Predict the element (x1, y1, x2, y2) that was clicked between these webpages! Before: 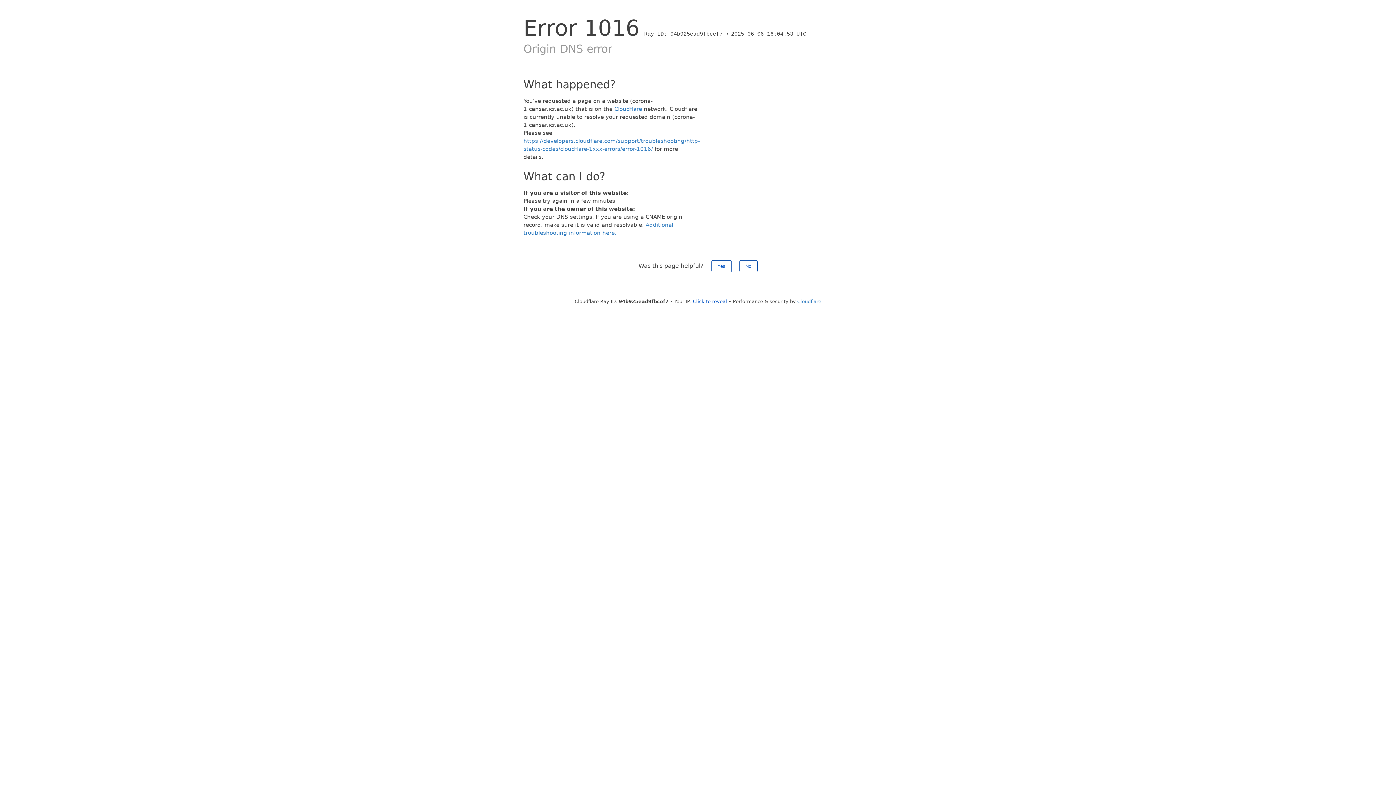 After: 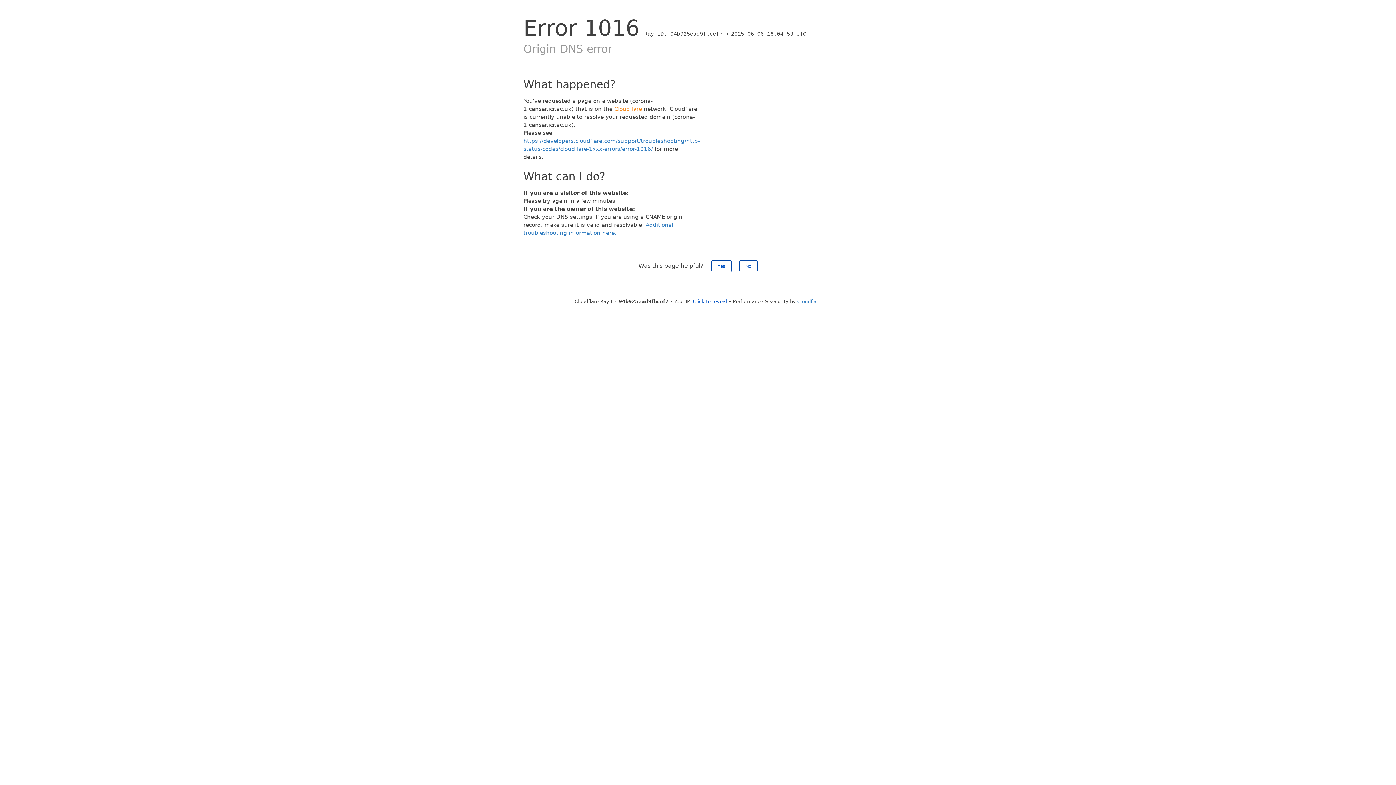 Action: label: Cloudflare bbox: (614, 105, 642, 112)